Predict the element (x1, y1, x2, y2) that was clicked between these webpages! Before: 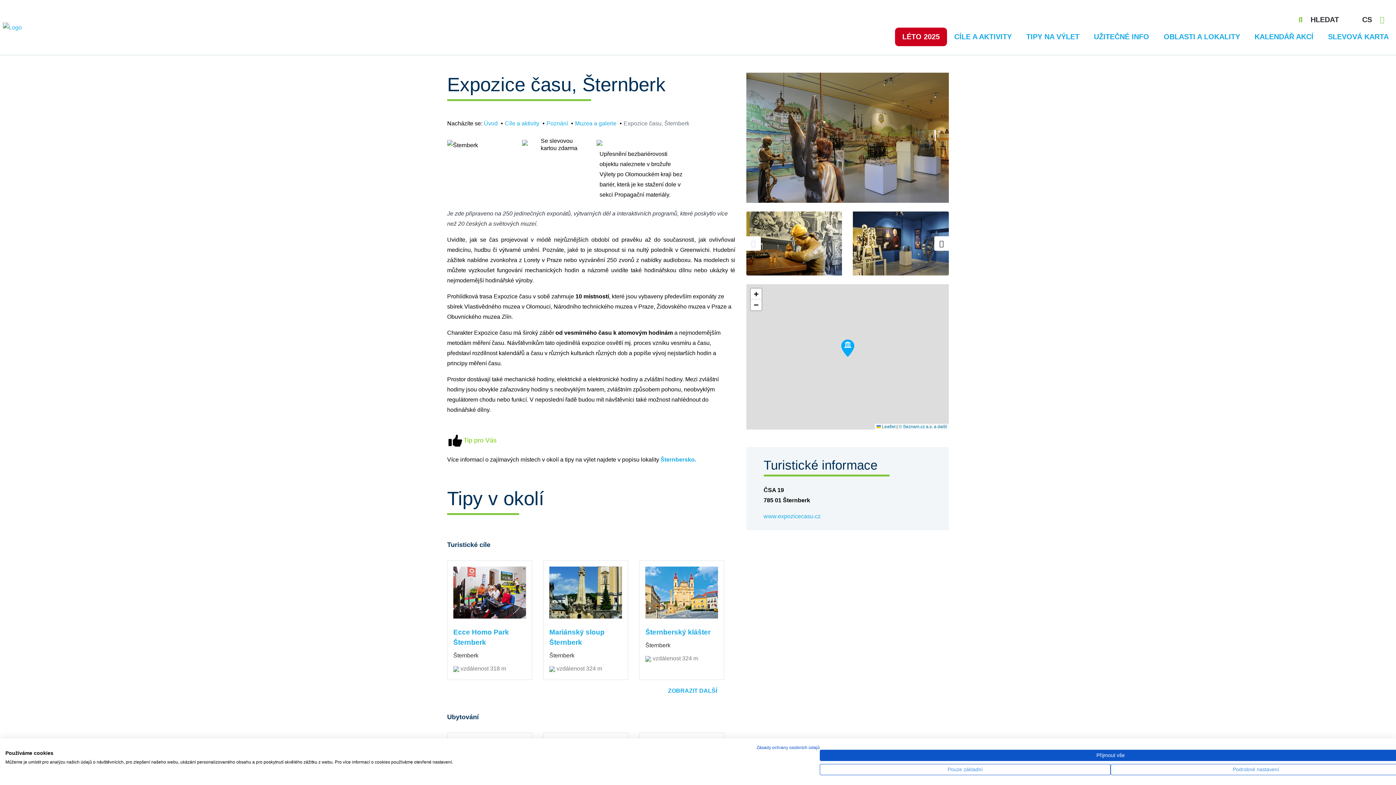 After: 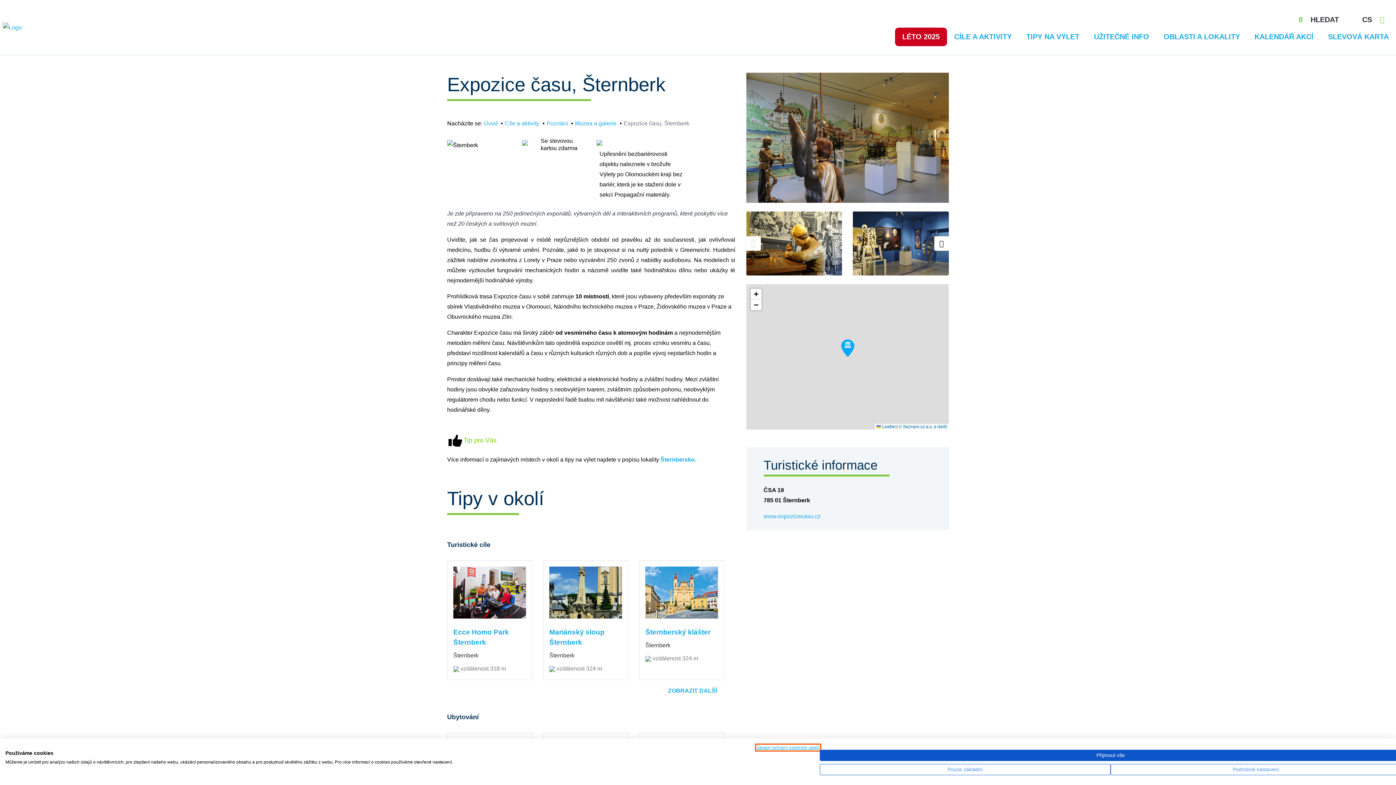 Action: label: Zásady ochrany osobních údajů. Externí odkaz. Otevře se v nové kartě nebo okně. bbox: (756, 745, 820, 750)